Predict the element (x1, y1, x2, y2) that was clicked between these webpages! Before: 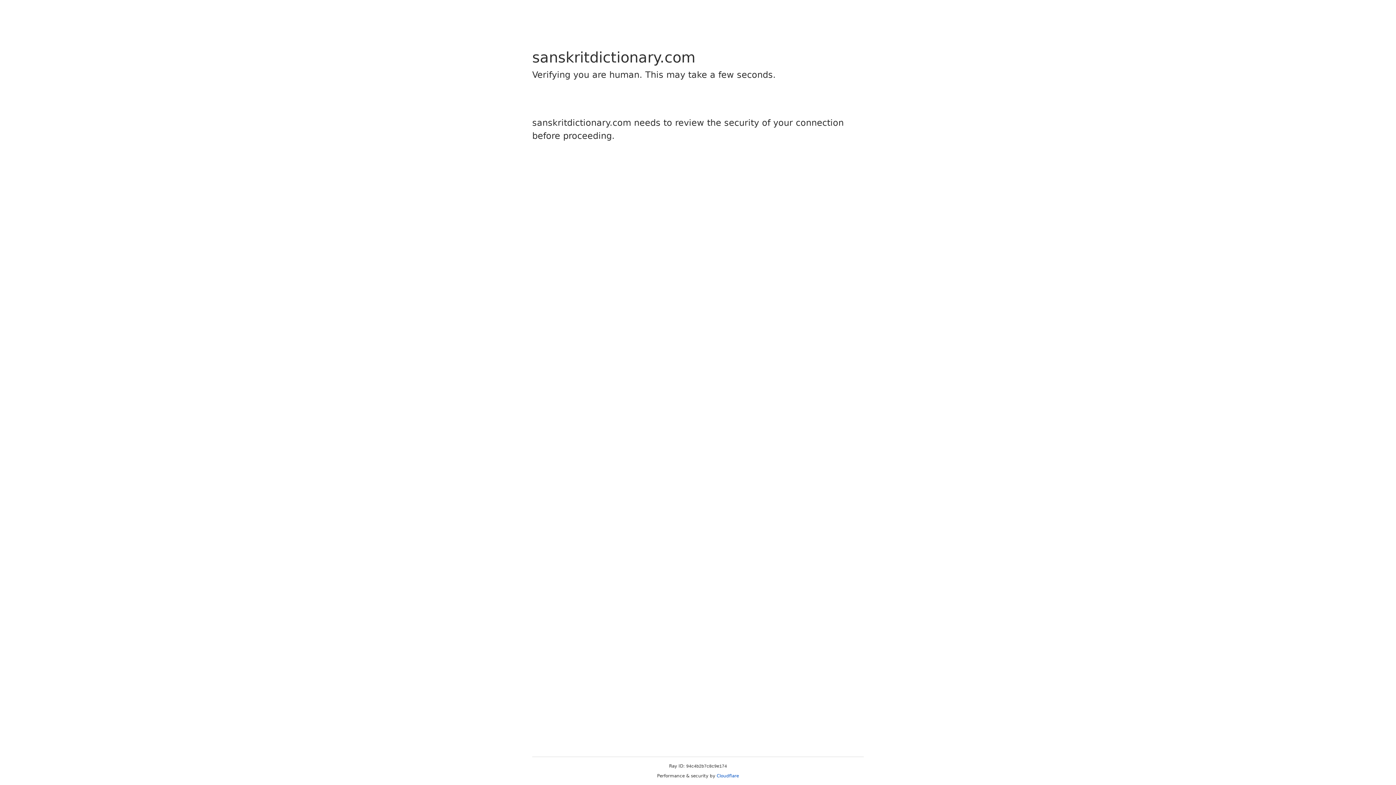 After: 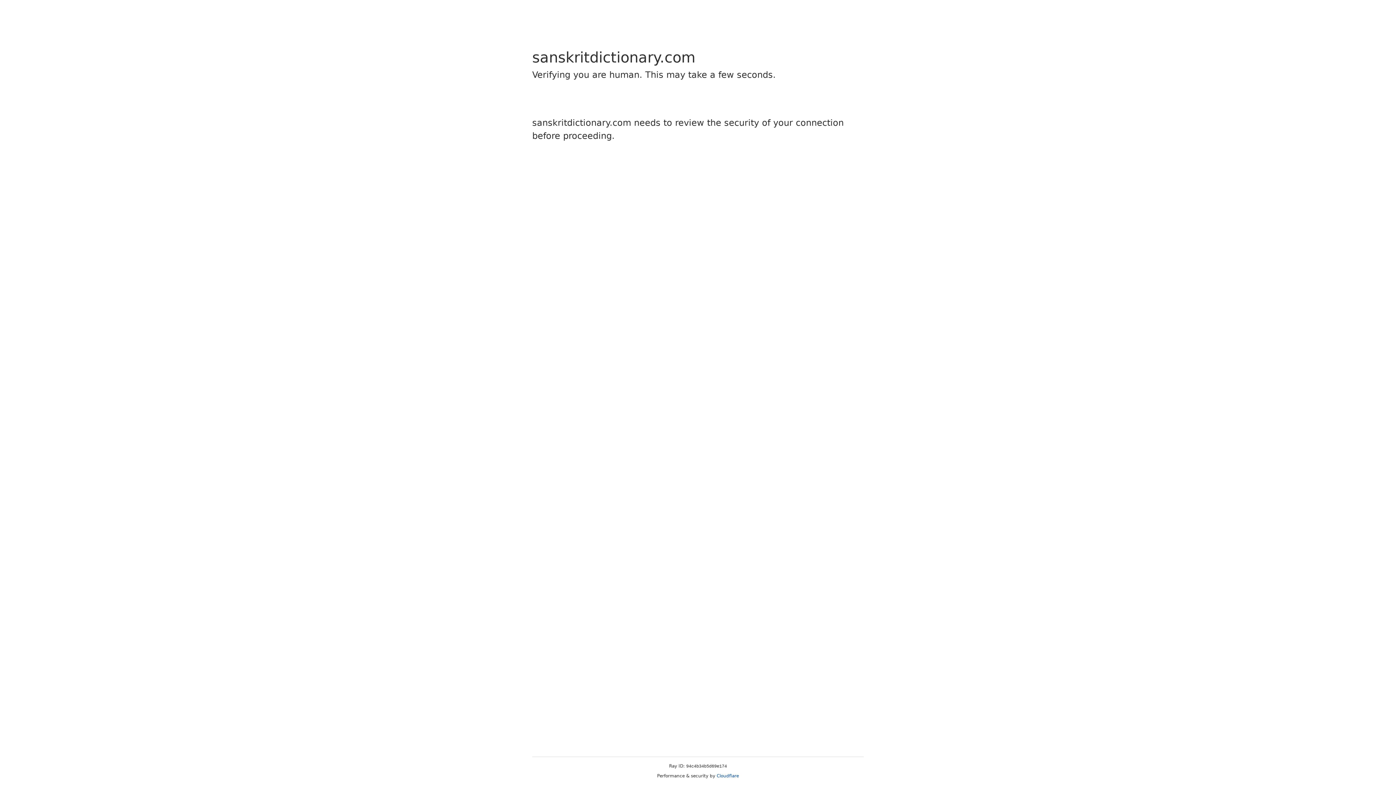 Action: bbox: (716, 773, 739, 778) label: Cloudflare